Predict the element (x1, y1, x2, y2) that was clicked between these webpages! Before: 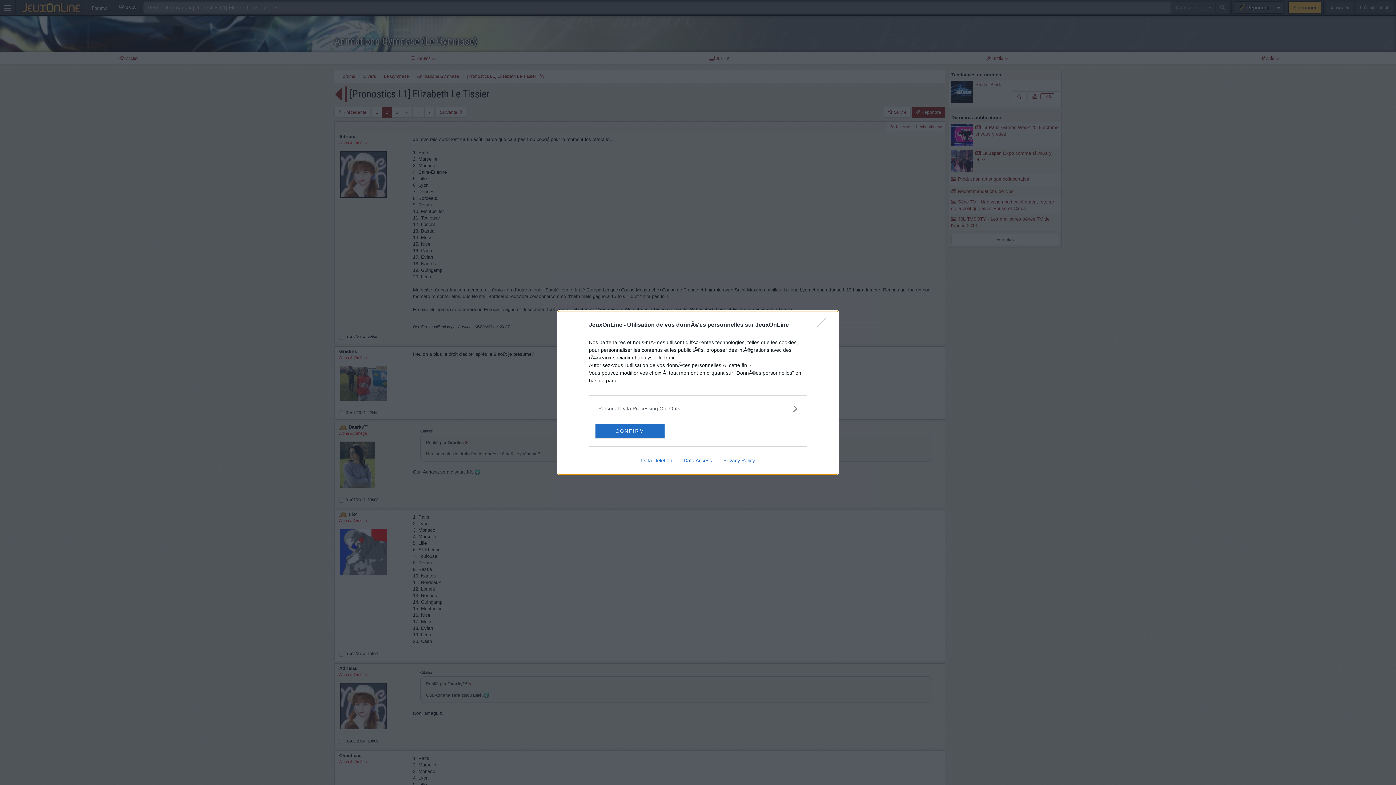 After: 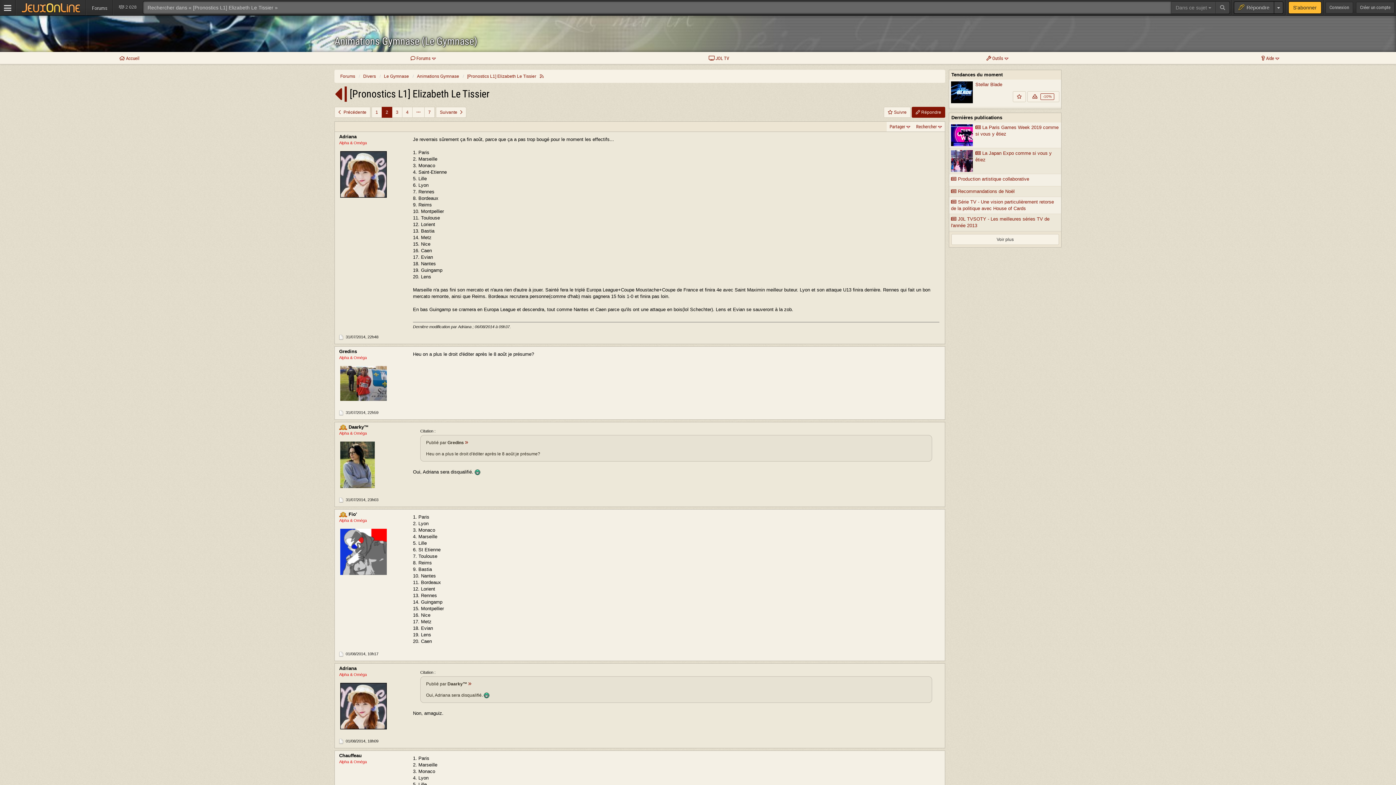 Action: label: Close bbox: (817, 318, 830, 332)